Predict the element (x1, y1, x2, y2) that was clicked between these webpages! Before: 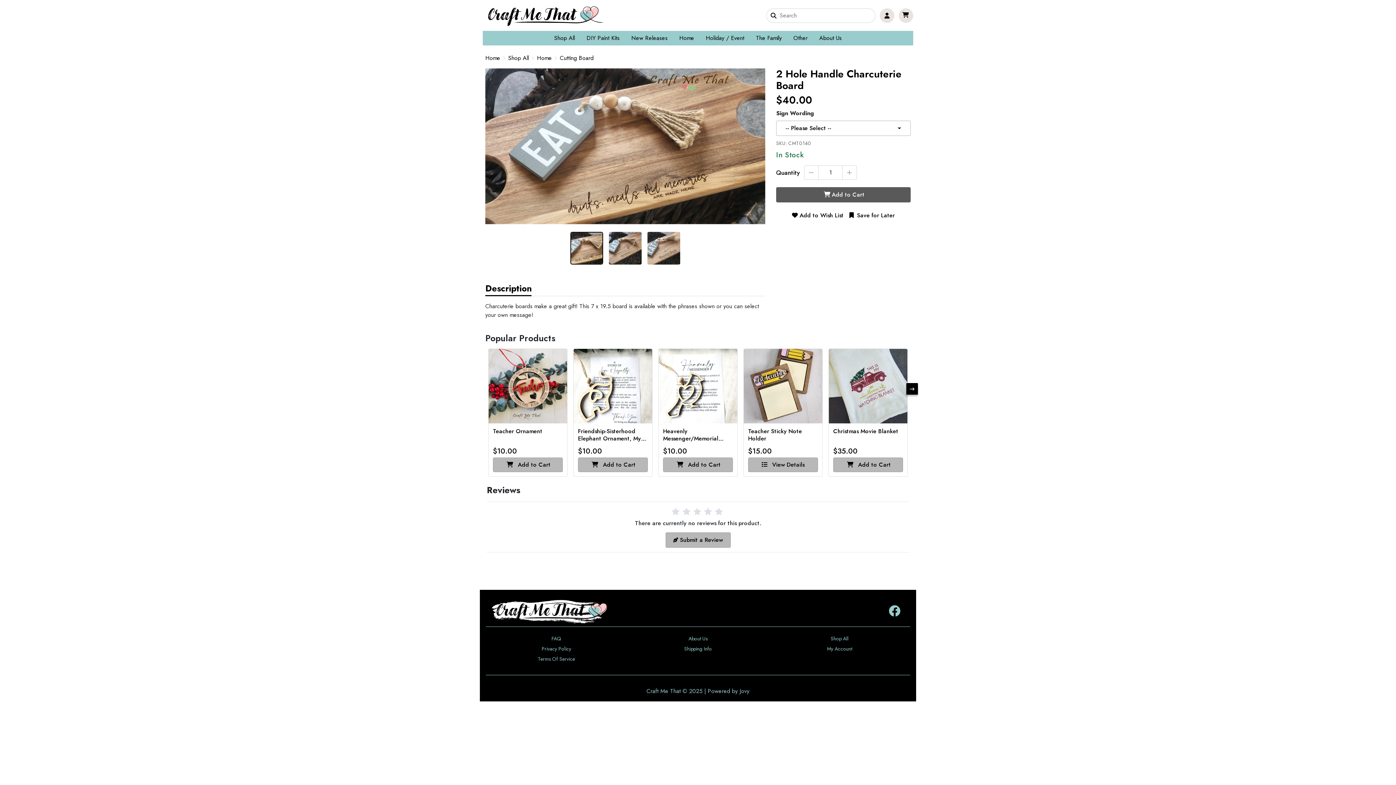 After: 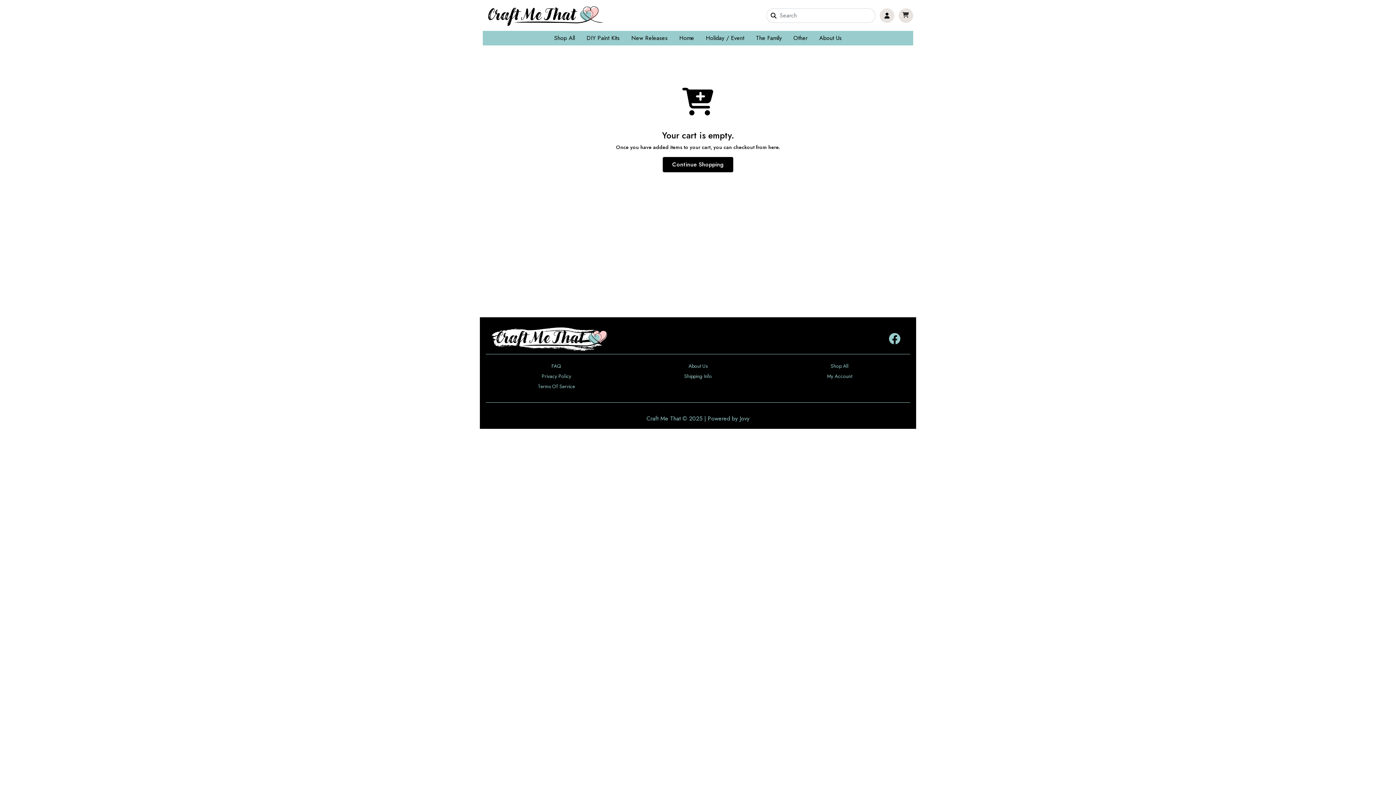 Action: bbox: (898, 8, 913, 22)